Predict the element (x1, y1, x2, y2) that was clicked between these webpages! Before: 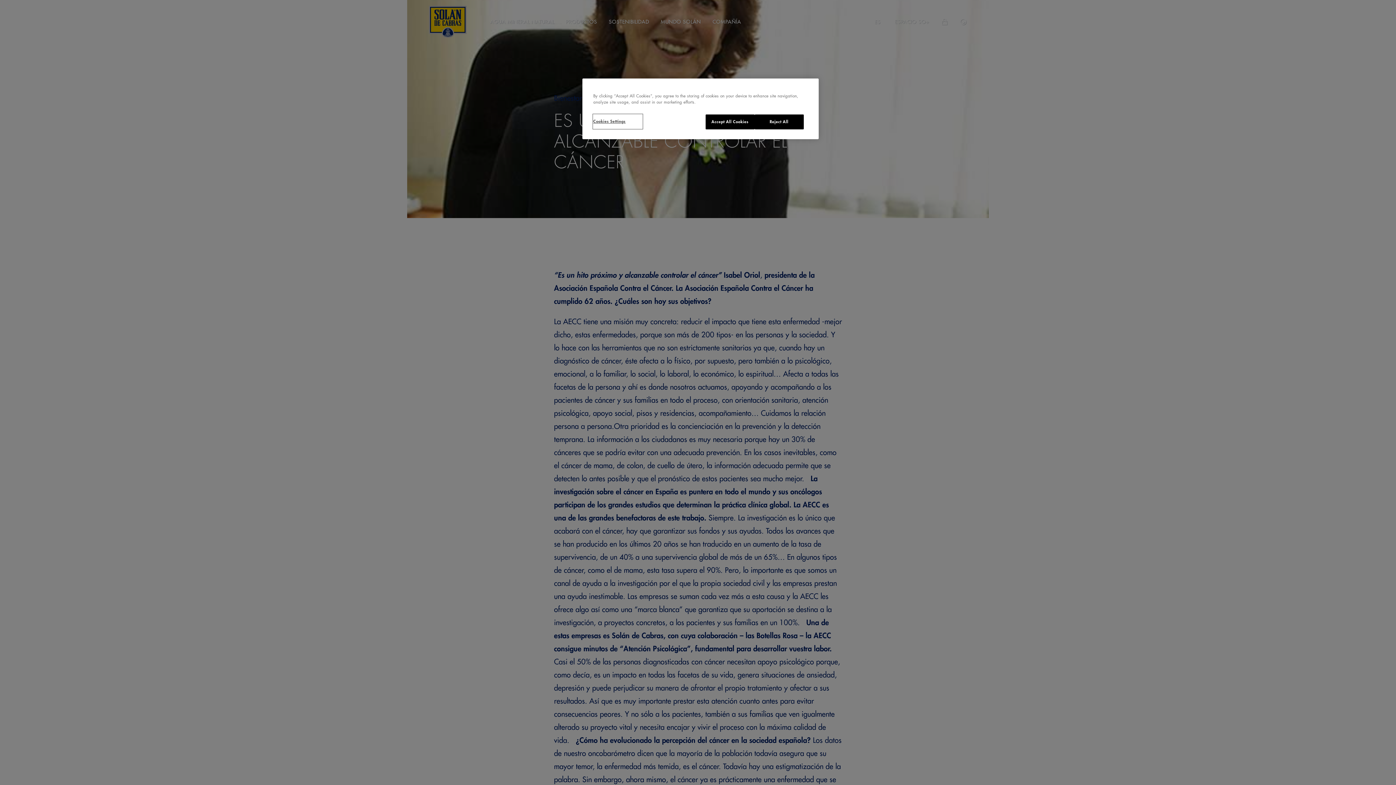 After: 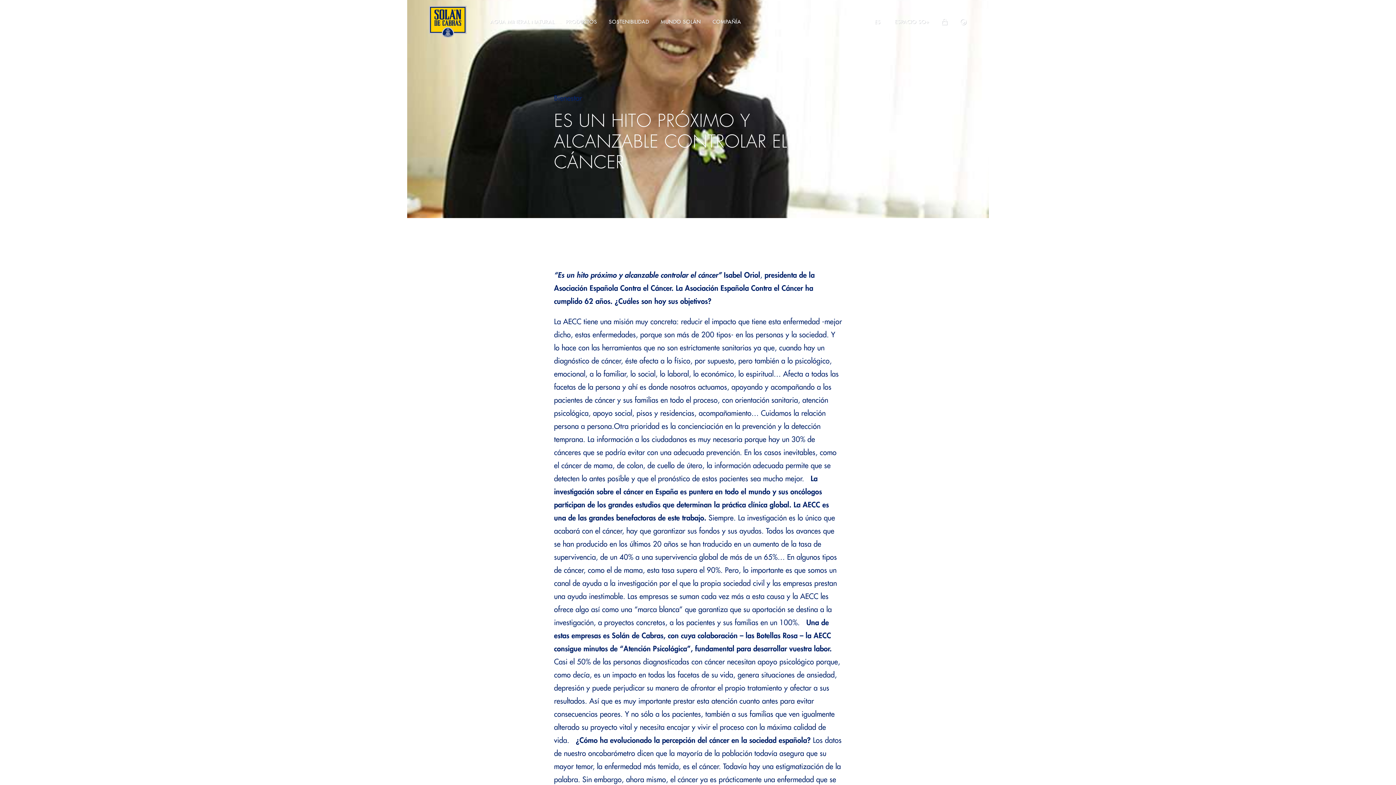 Action: bbox: (705, 114, 754, 129) label: Accept All Cookies